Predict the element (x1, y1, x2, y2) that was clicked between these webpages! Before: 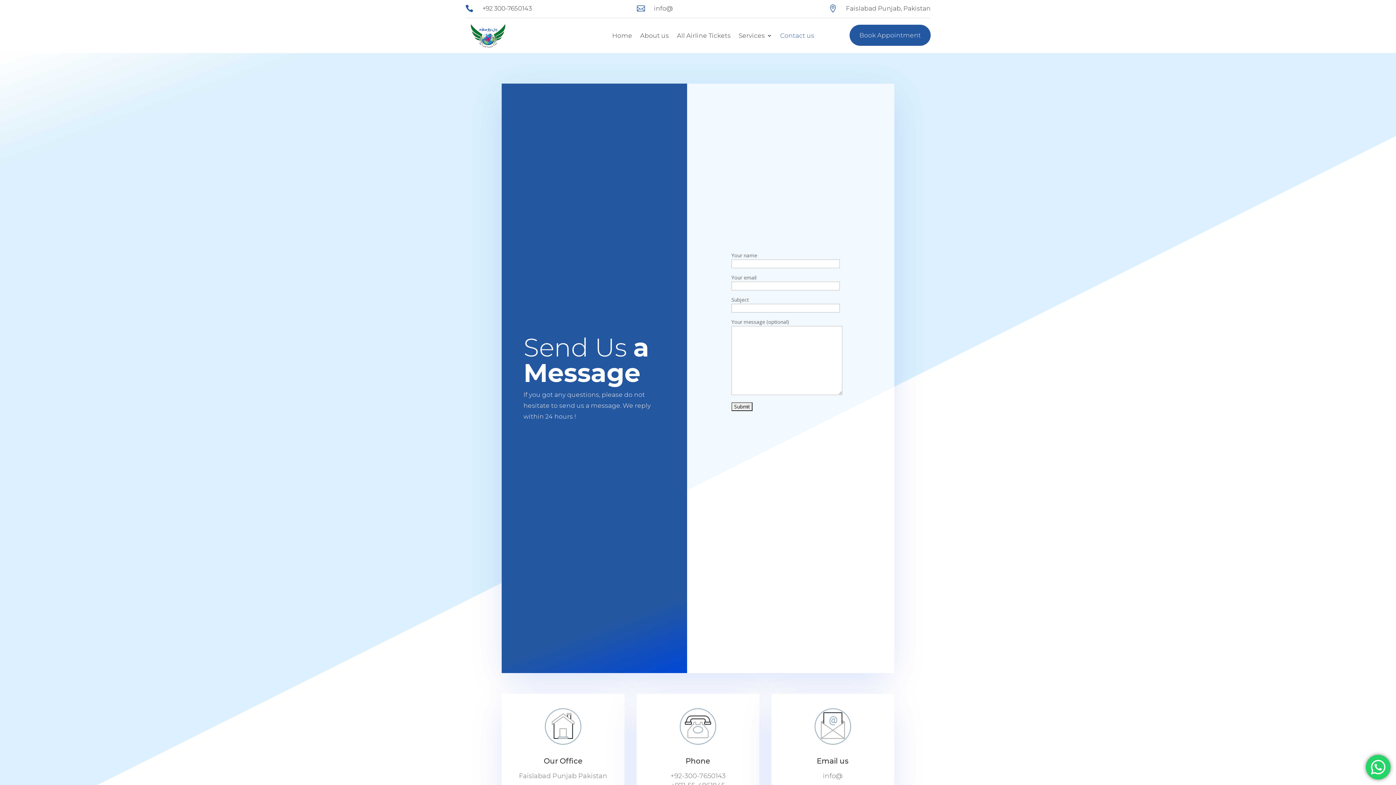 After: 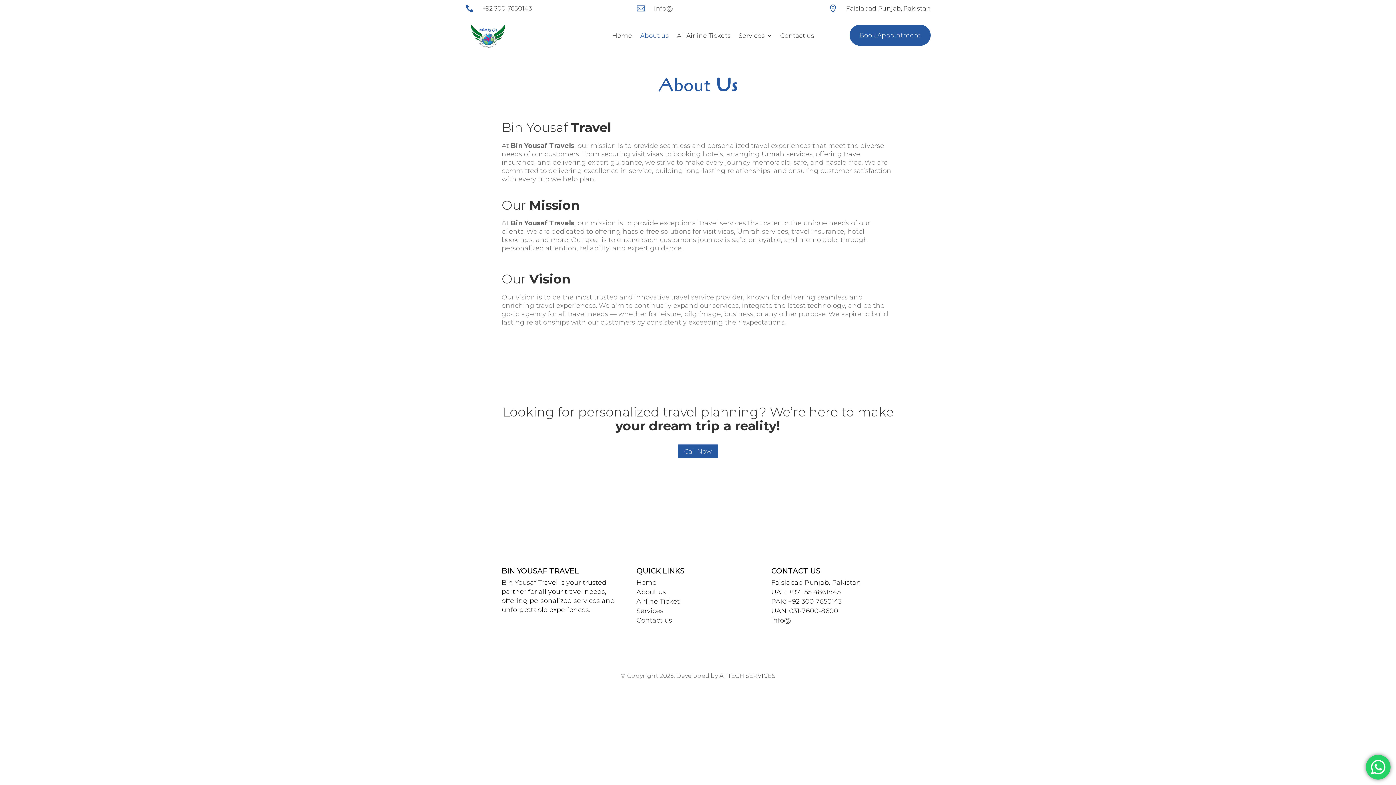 Action: bbox: (640, 21, 669, 49) label: About us